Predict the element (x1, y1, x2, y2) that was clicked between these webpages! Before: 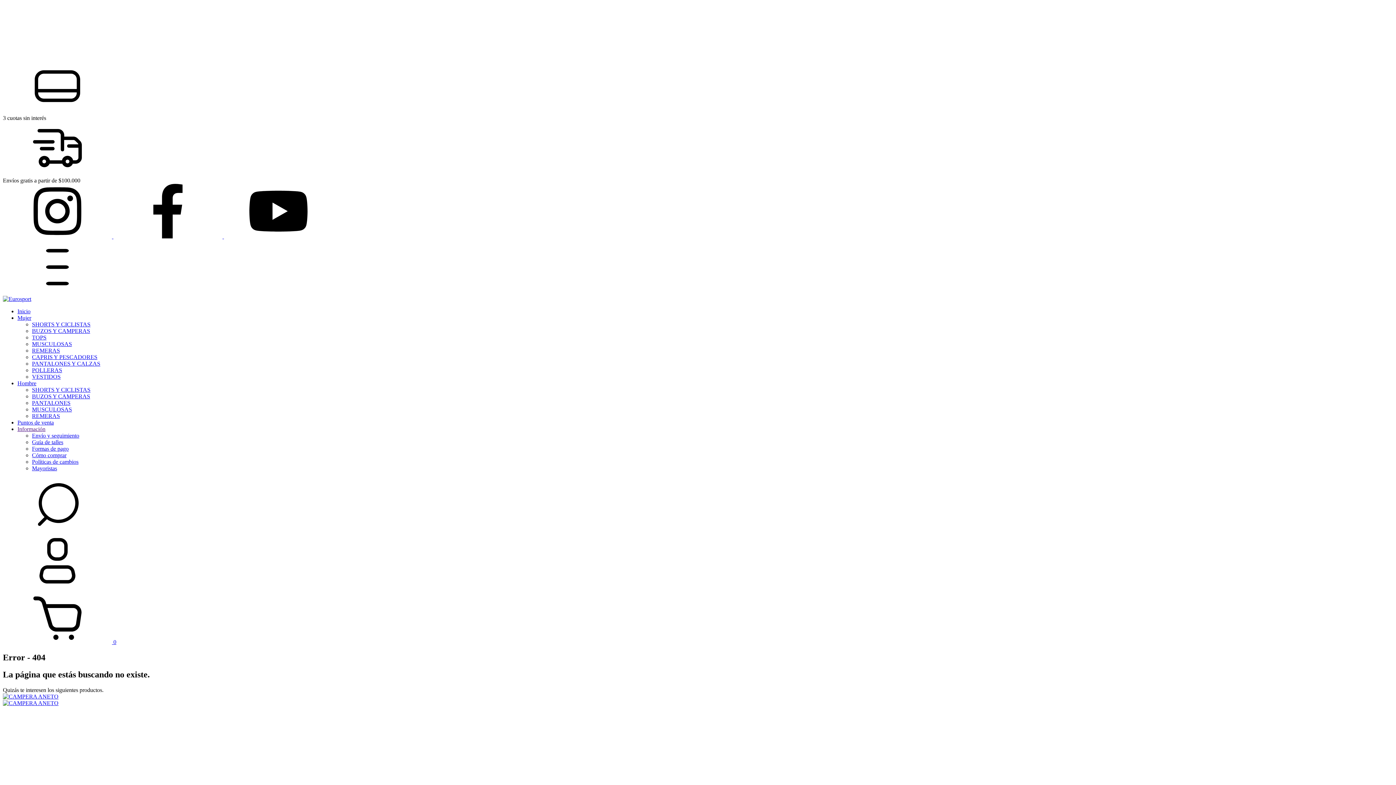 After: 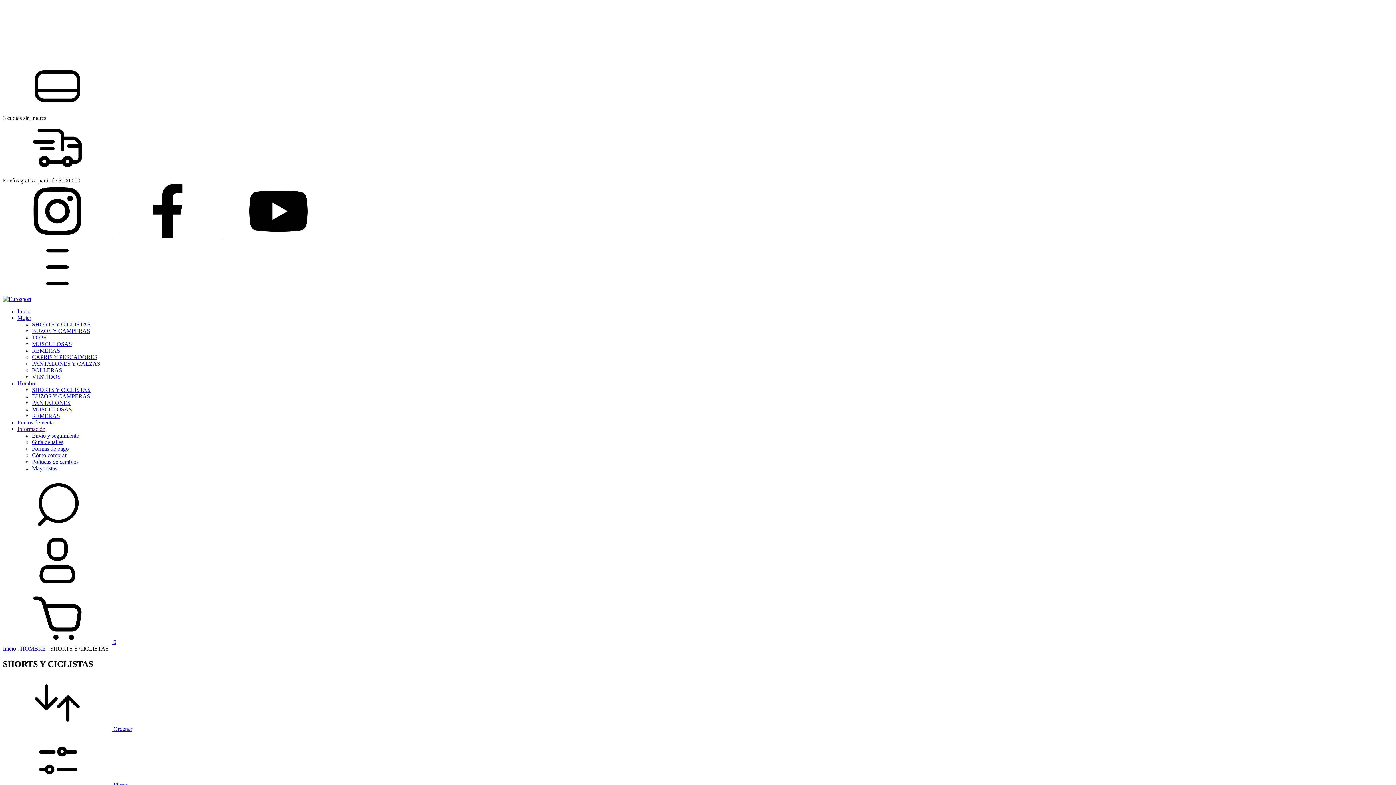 Action: bbox: (32, 386, 90, 393) label: SHORTS Y CICLISTAS